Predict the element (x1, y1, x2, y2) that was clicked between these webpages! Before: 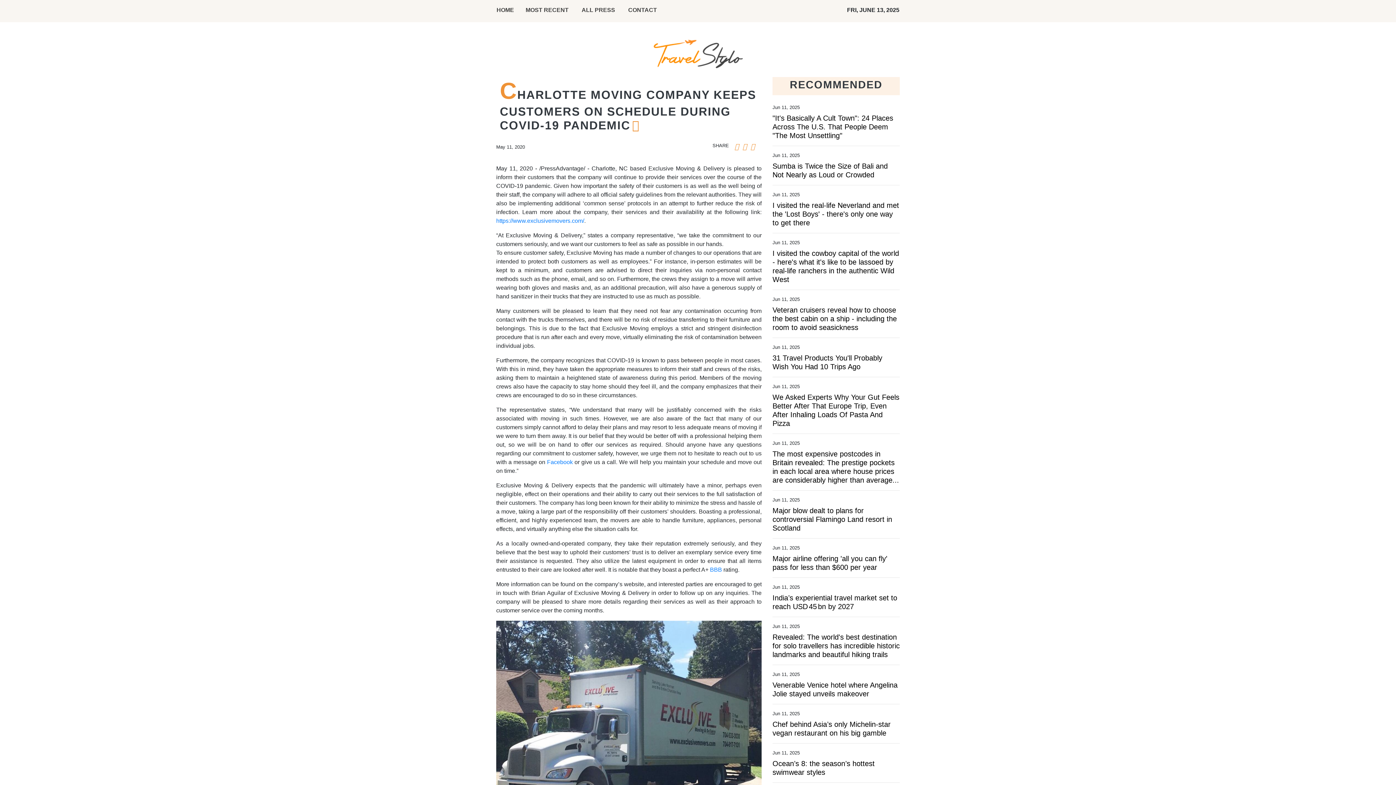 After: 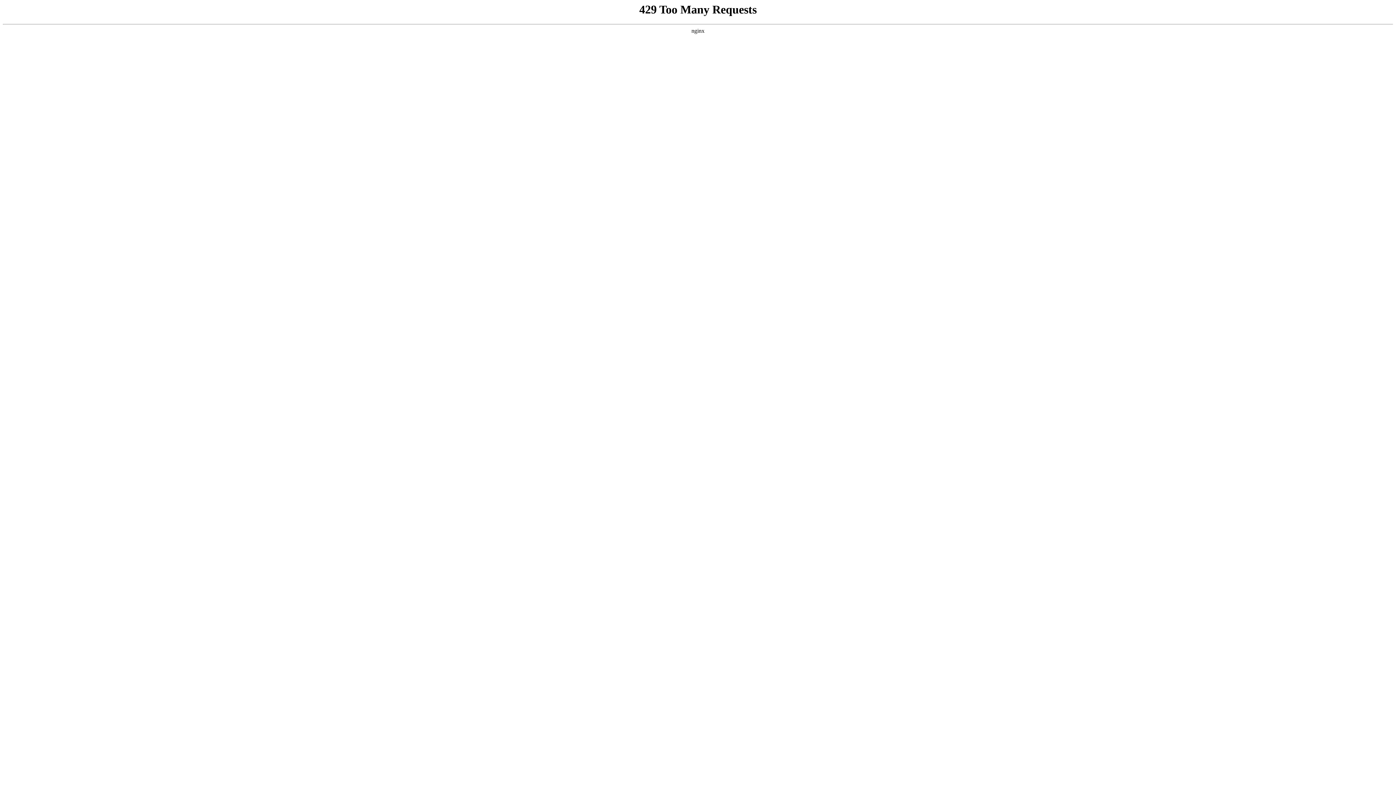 Action: label: https://www.exclusivemovers.com/ bbox: (496, 217, 584, 224)